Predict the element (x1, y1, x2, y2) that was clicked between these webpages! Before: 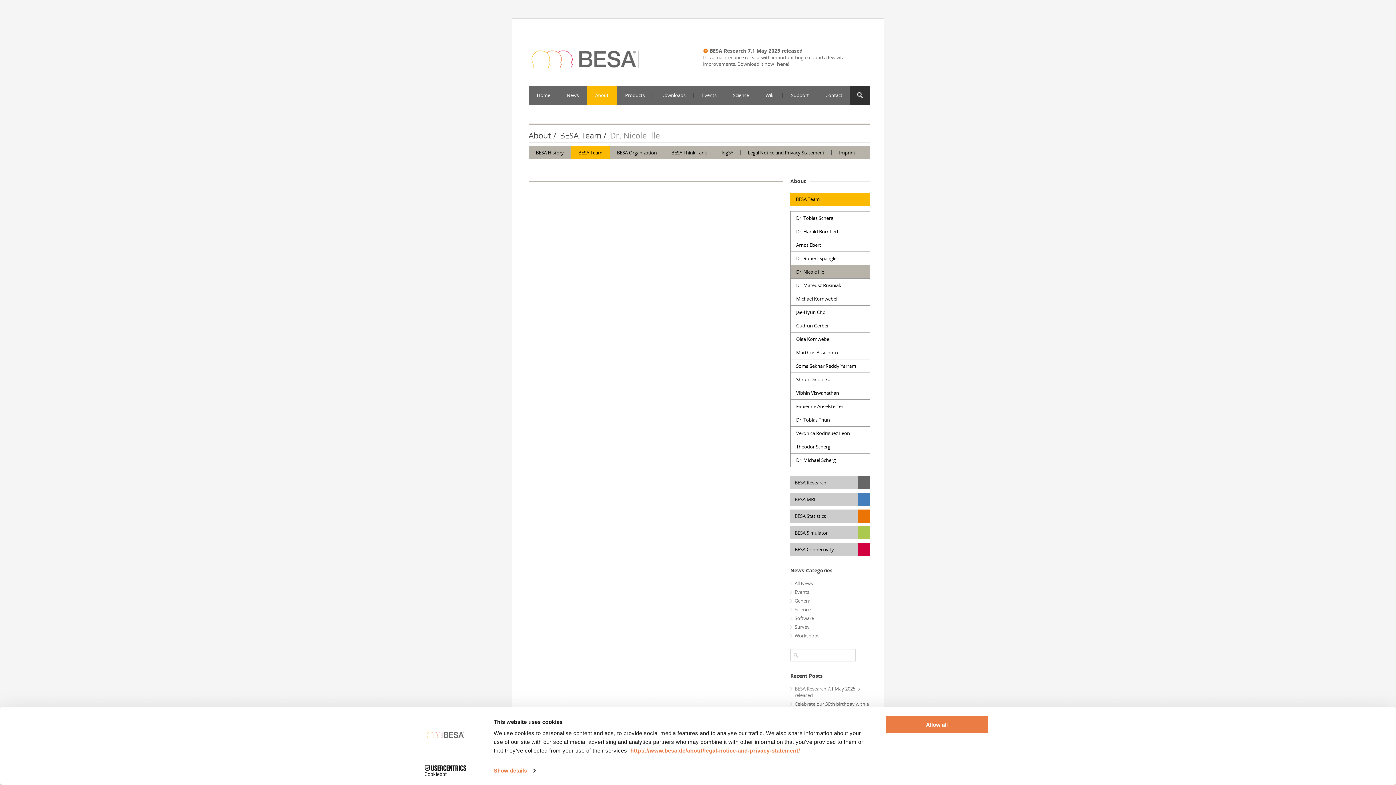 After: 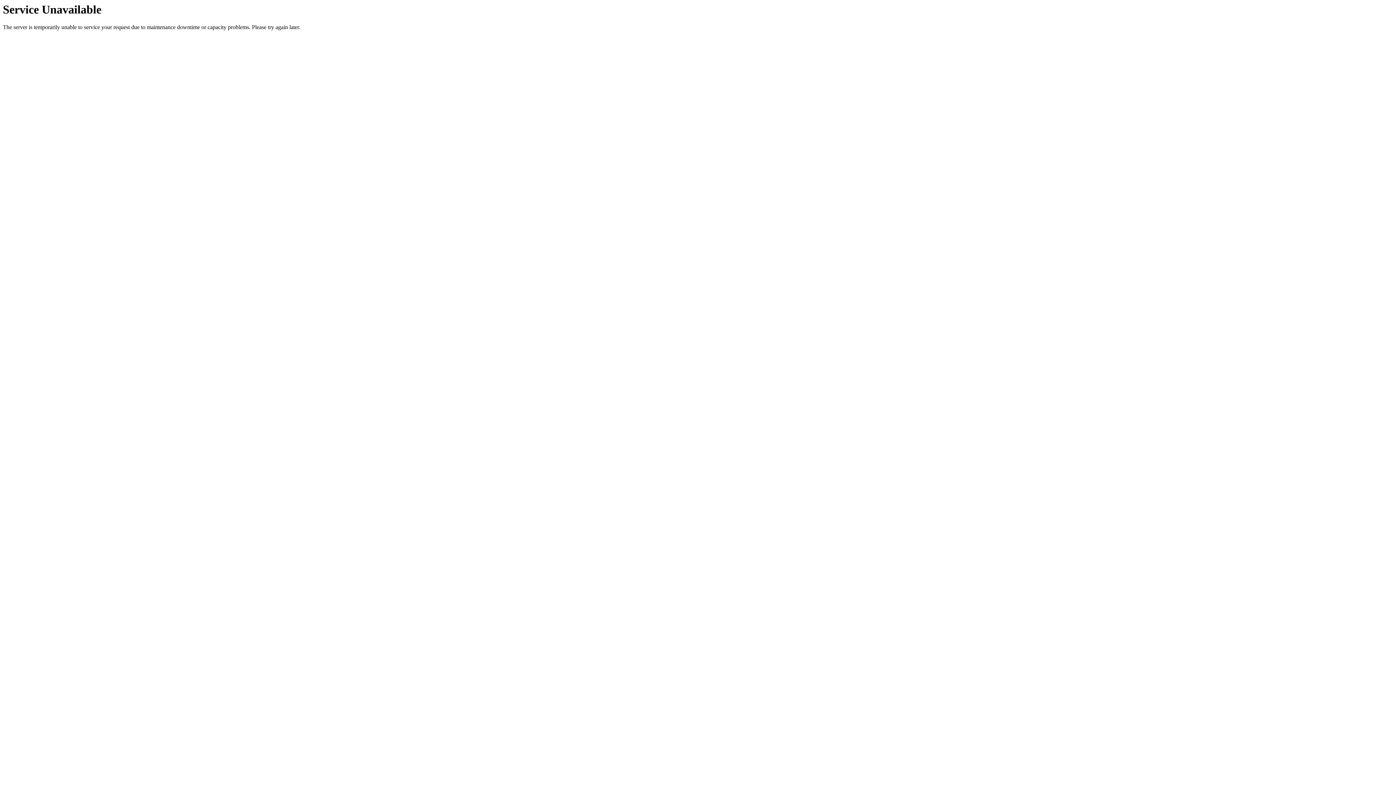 Action: bbox: (725, 85, 757, 104) label: Science